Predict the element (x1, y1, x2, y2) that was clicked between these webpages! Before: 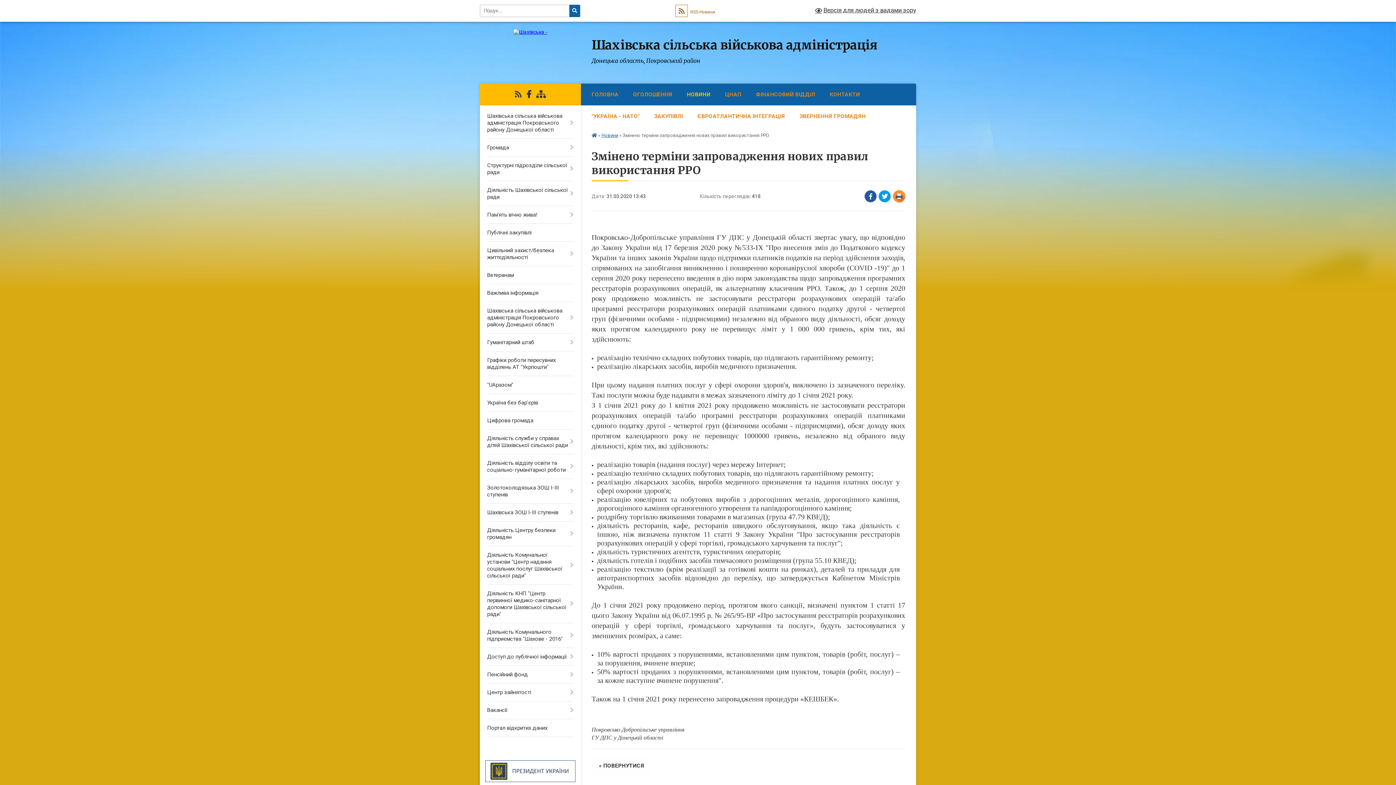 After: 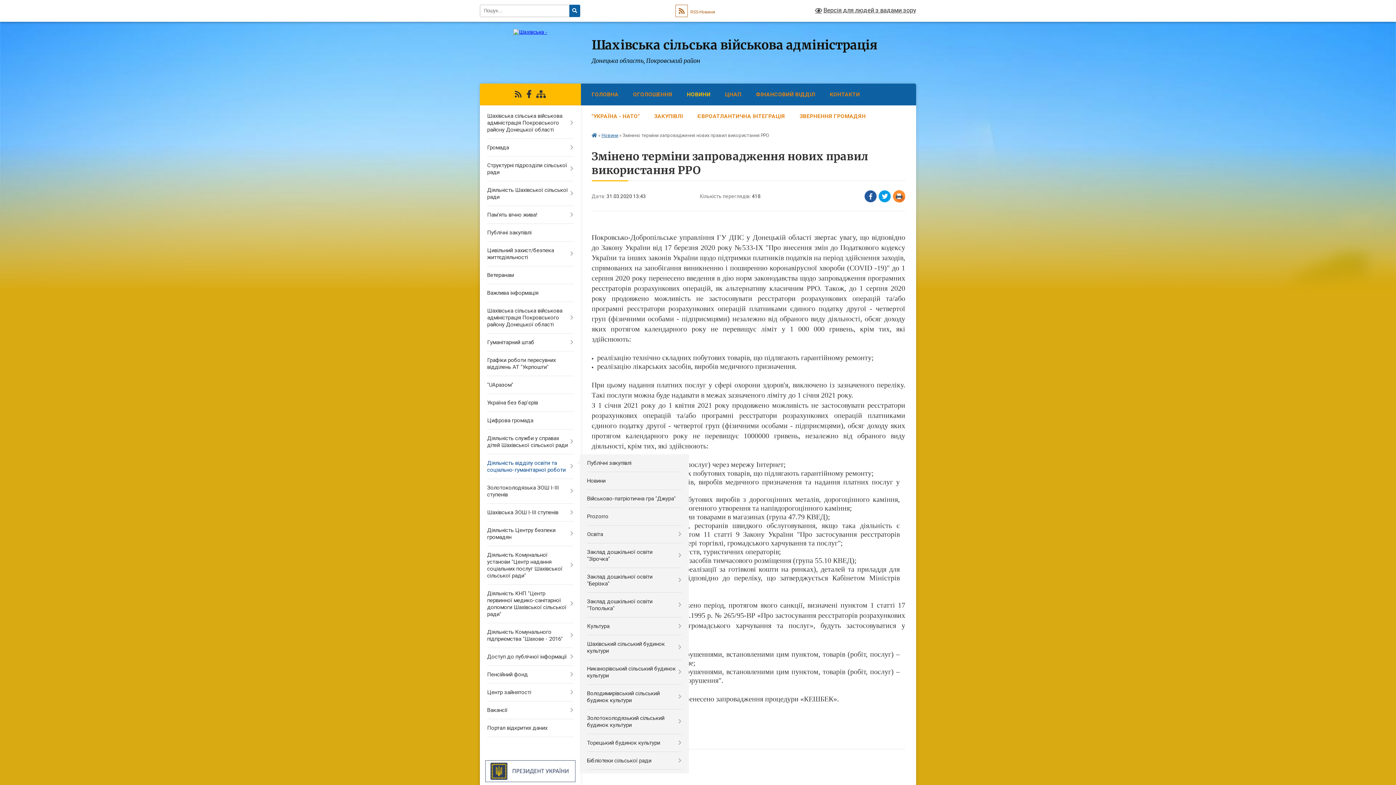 Action: label: Діяльність відділу освіти та соціально-гуманітарної роботи bbox: (480, 454, 580, 479)